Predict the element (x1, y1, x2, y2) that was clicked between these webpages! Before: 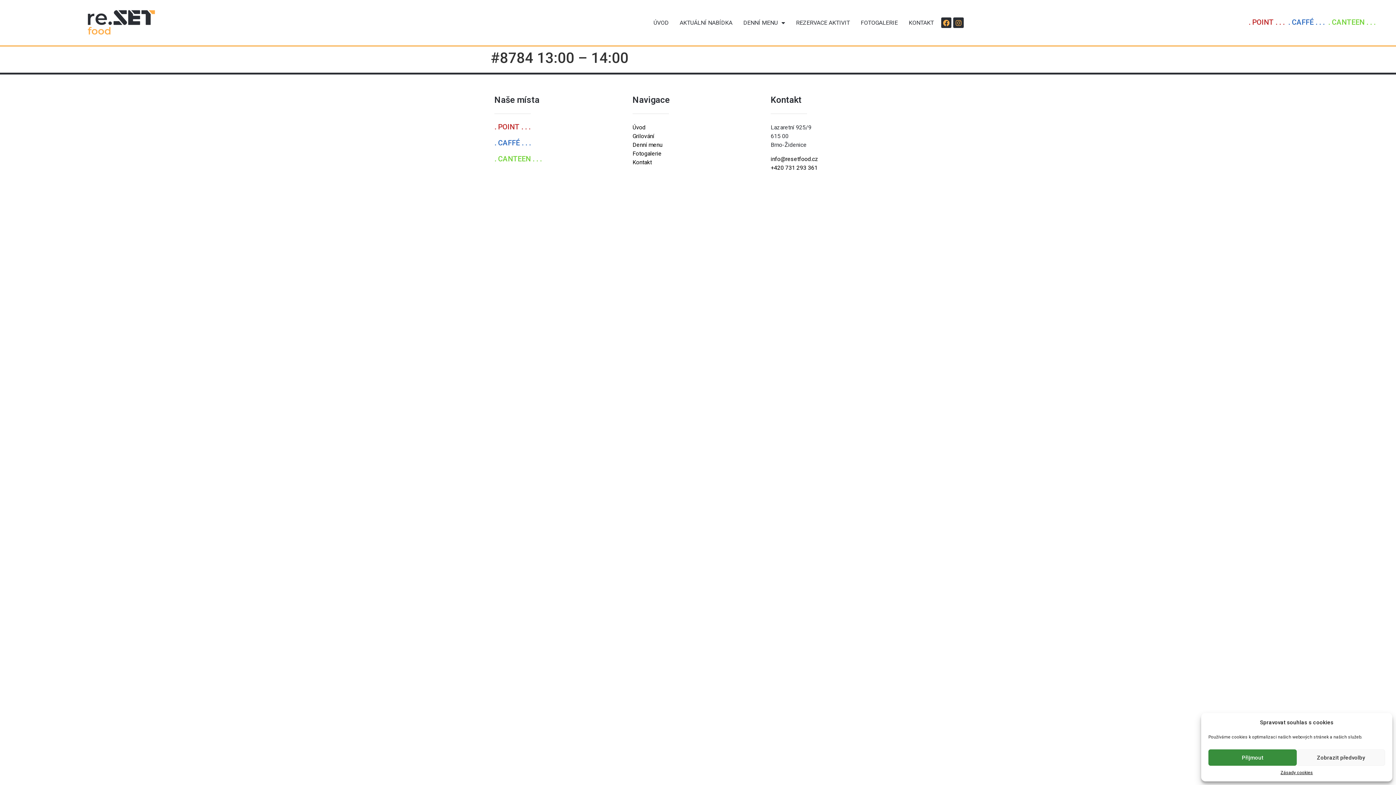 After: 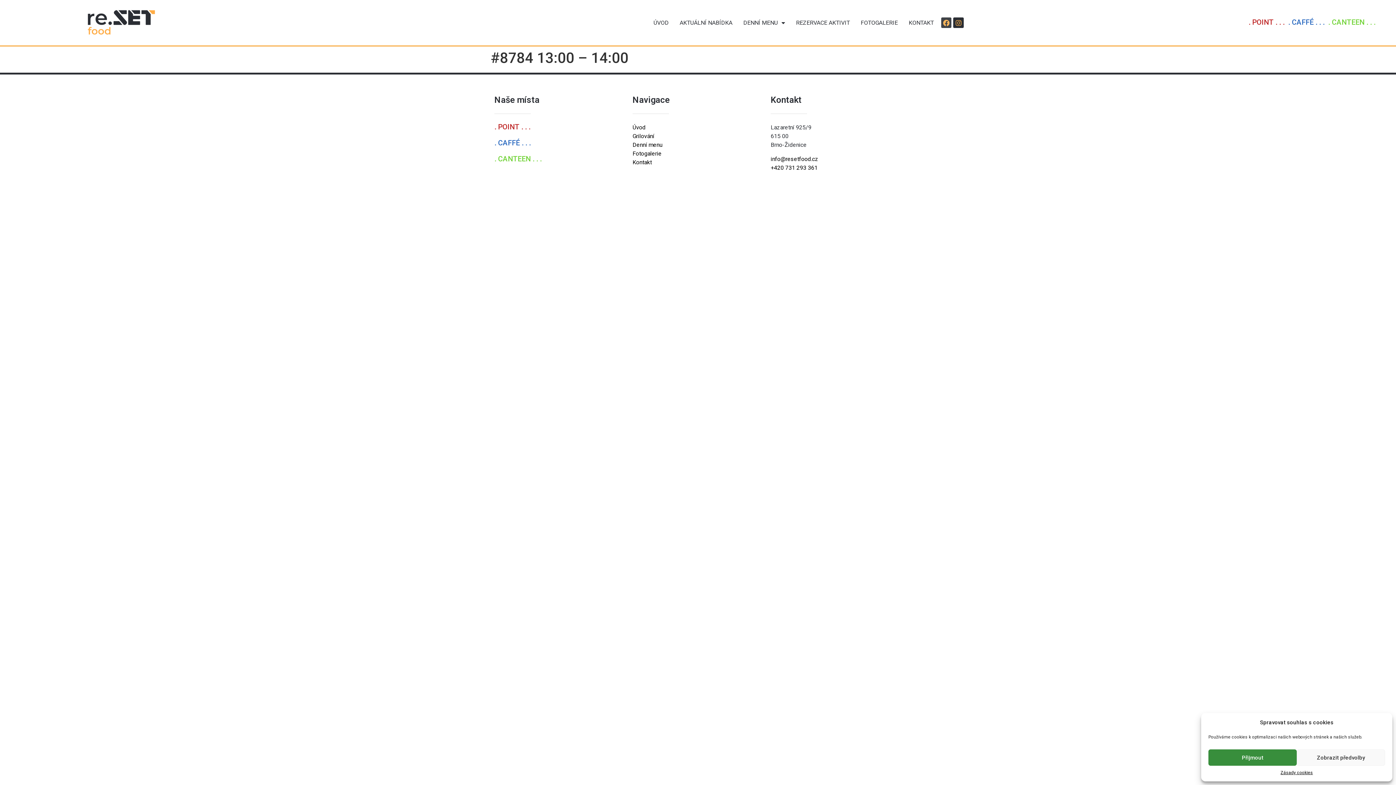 Action: bbox: (941, 17, 951, 28) label: Facebook